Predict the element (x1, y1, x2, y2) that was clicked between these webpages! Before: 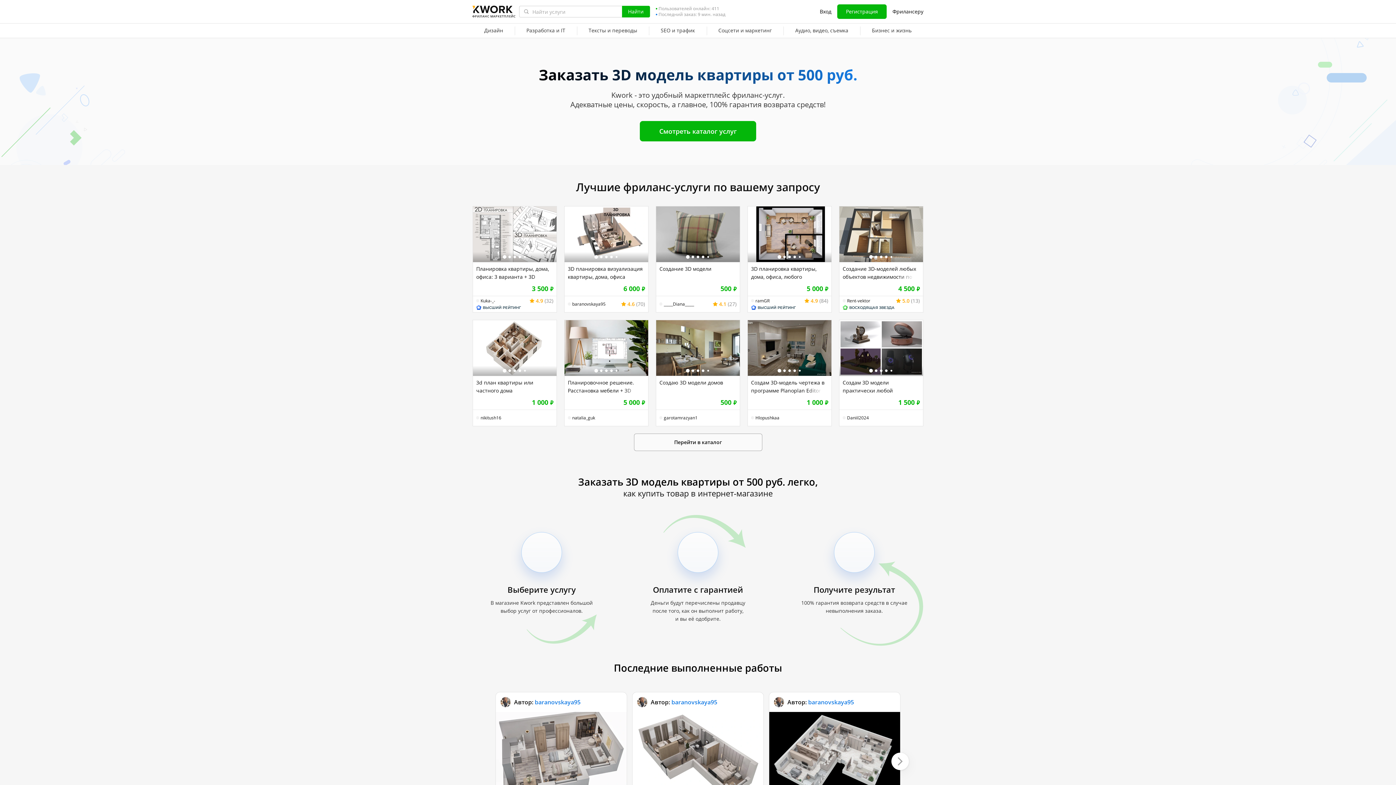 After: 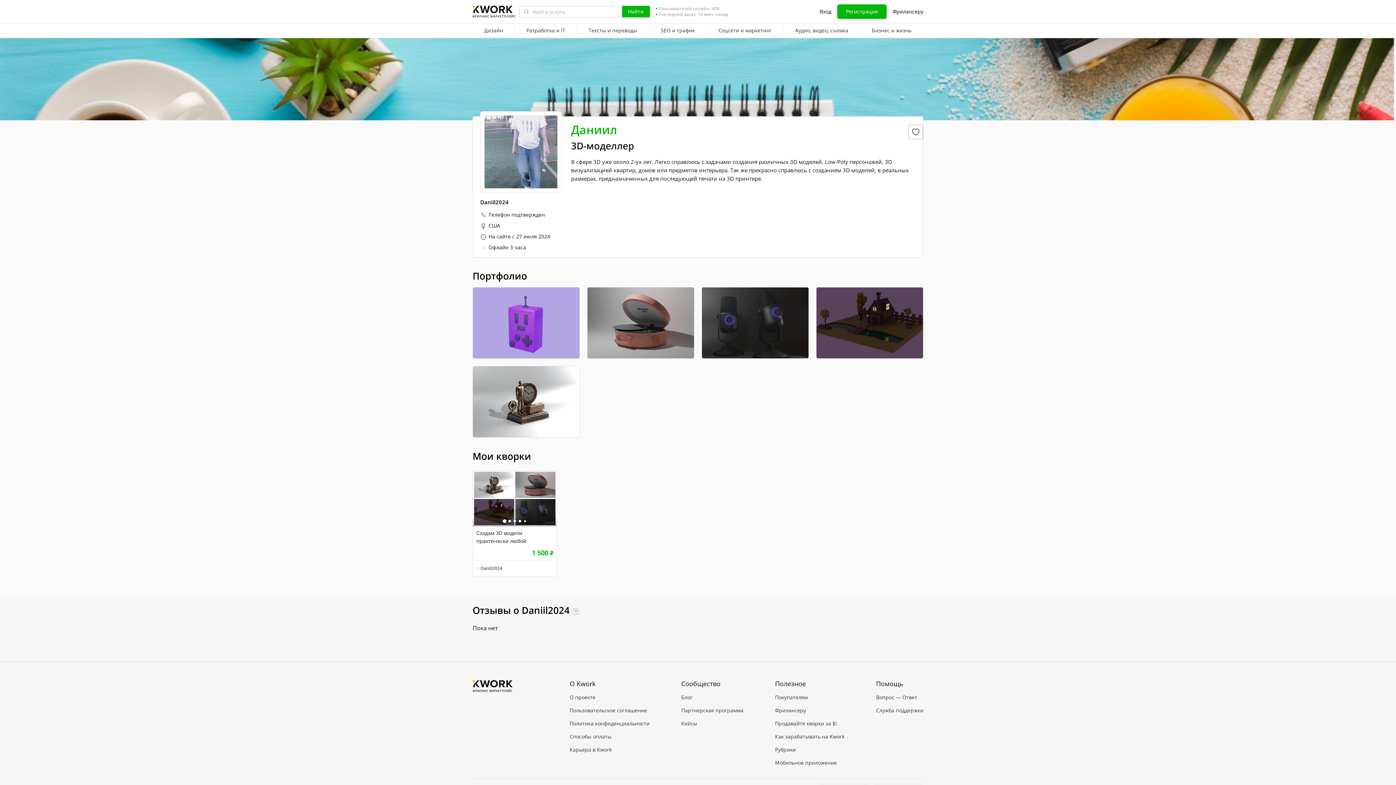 Action: label: Daniil2024 bbox: (847, 415, 894, 421)